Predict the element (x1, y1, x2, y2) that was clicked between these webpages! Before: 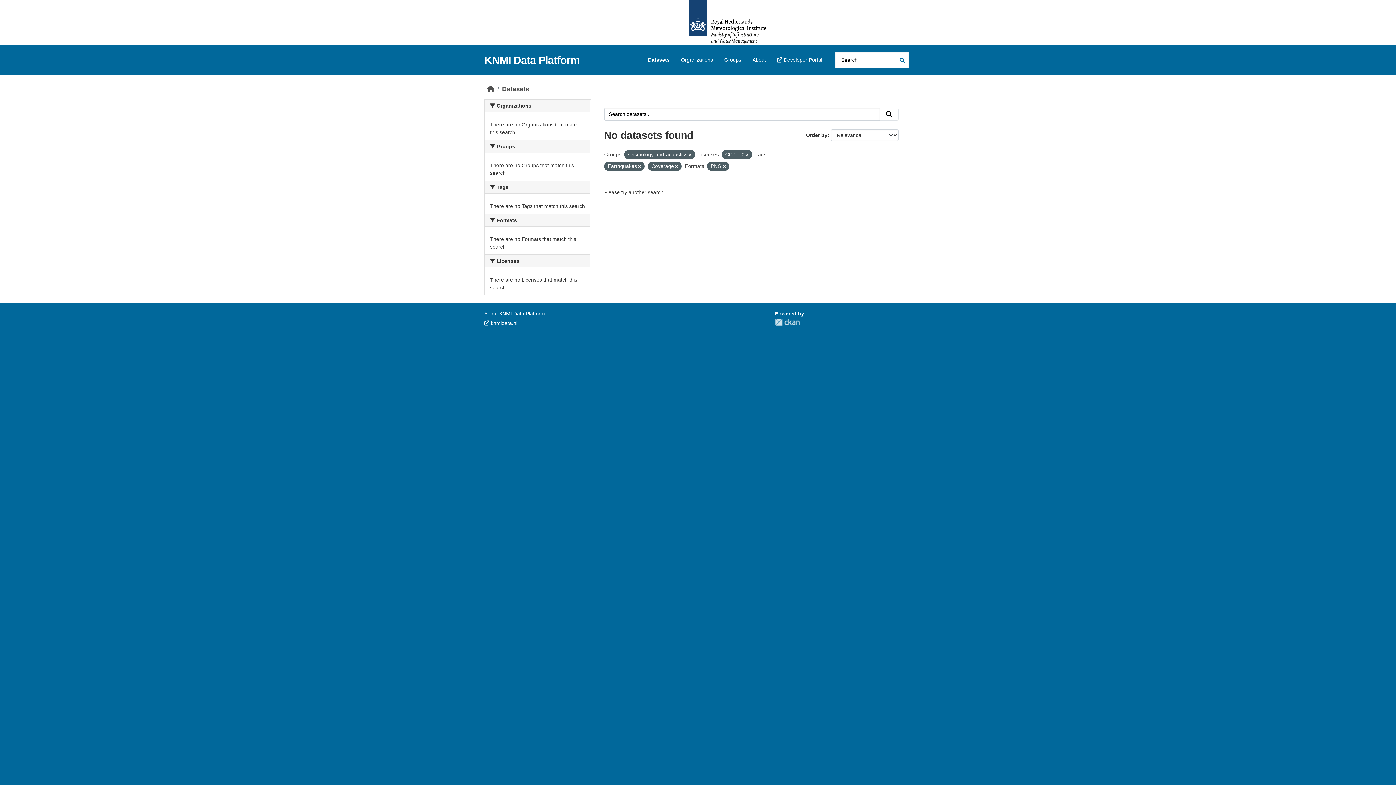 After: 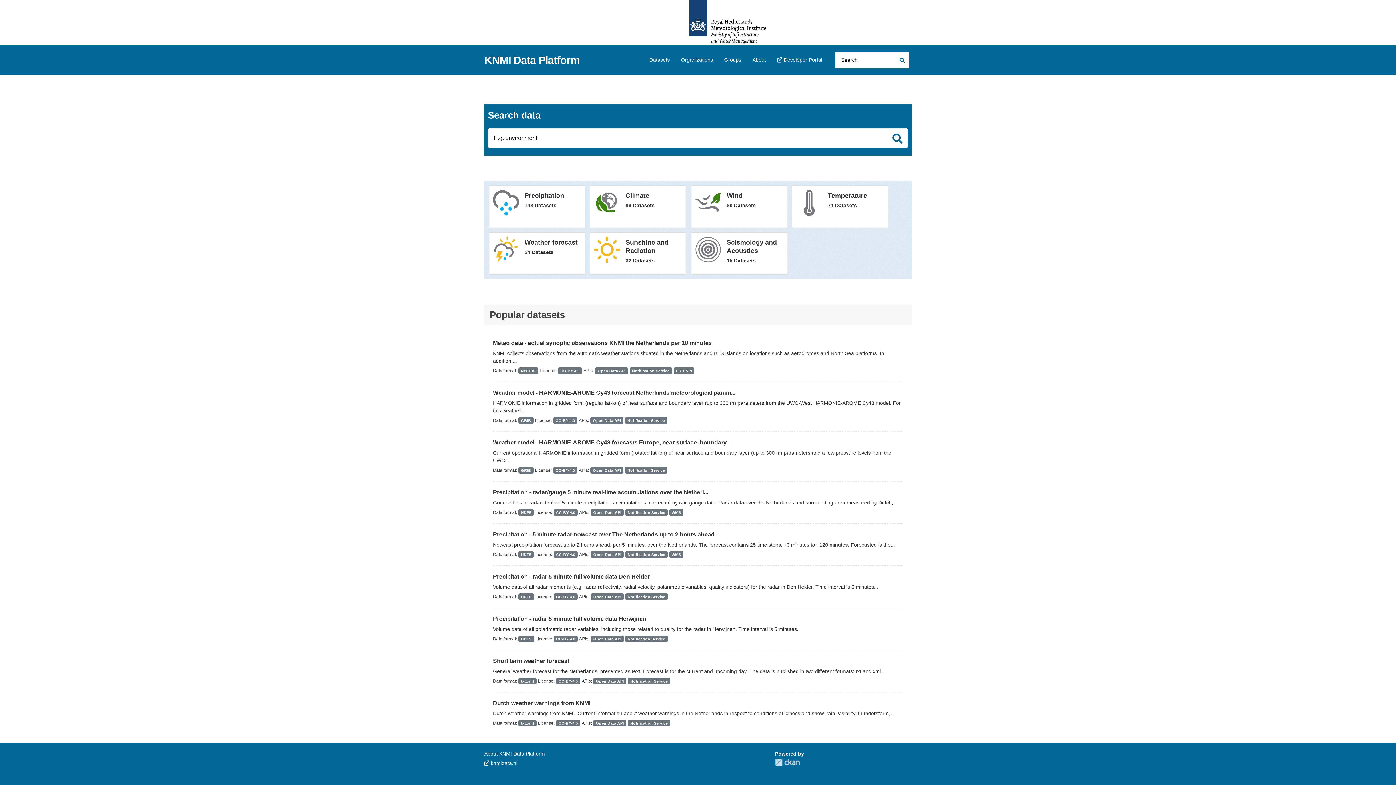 Action: label: Home bbox: (487, 85, 494, 92)